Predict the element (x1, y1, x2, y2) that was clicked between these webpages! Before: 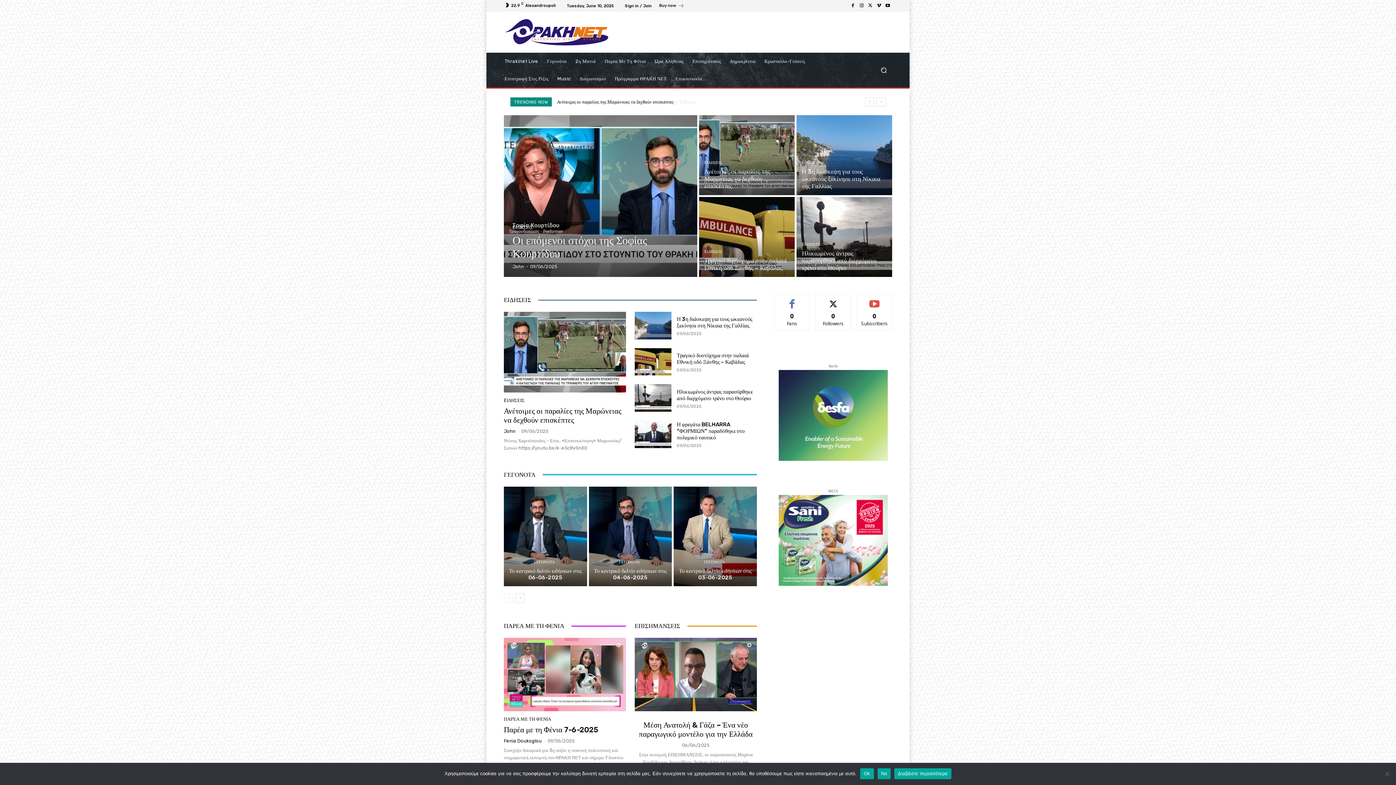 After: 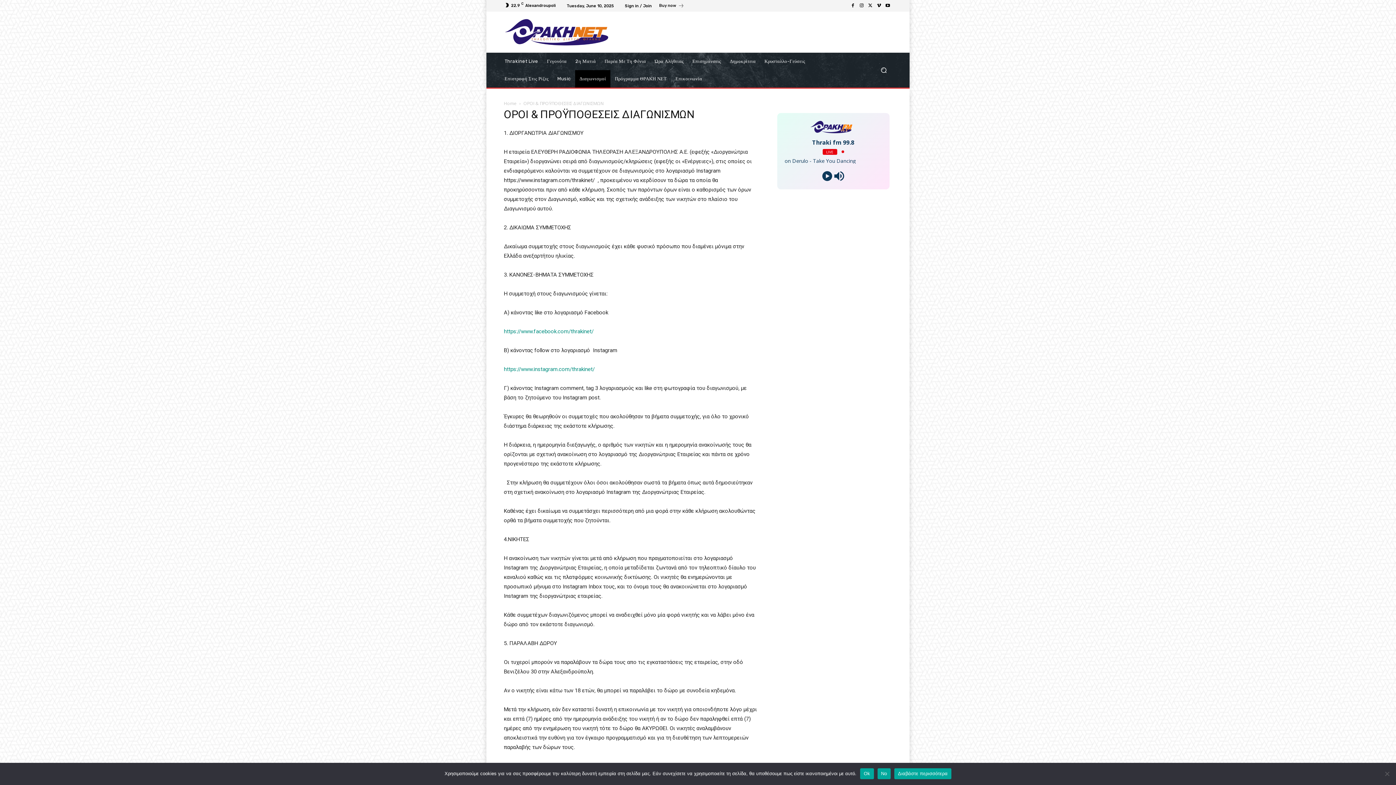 Action: bbox: (575, 70, 610, 87) label: Διαγωνισμοί